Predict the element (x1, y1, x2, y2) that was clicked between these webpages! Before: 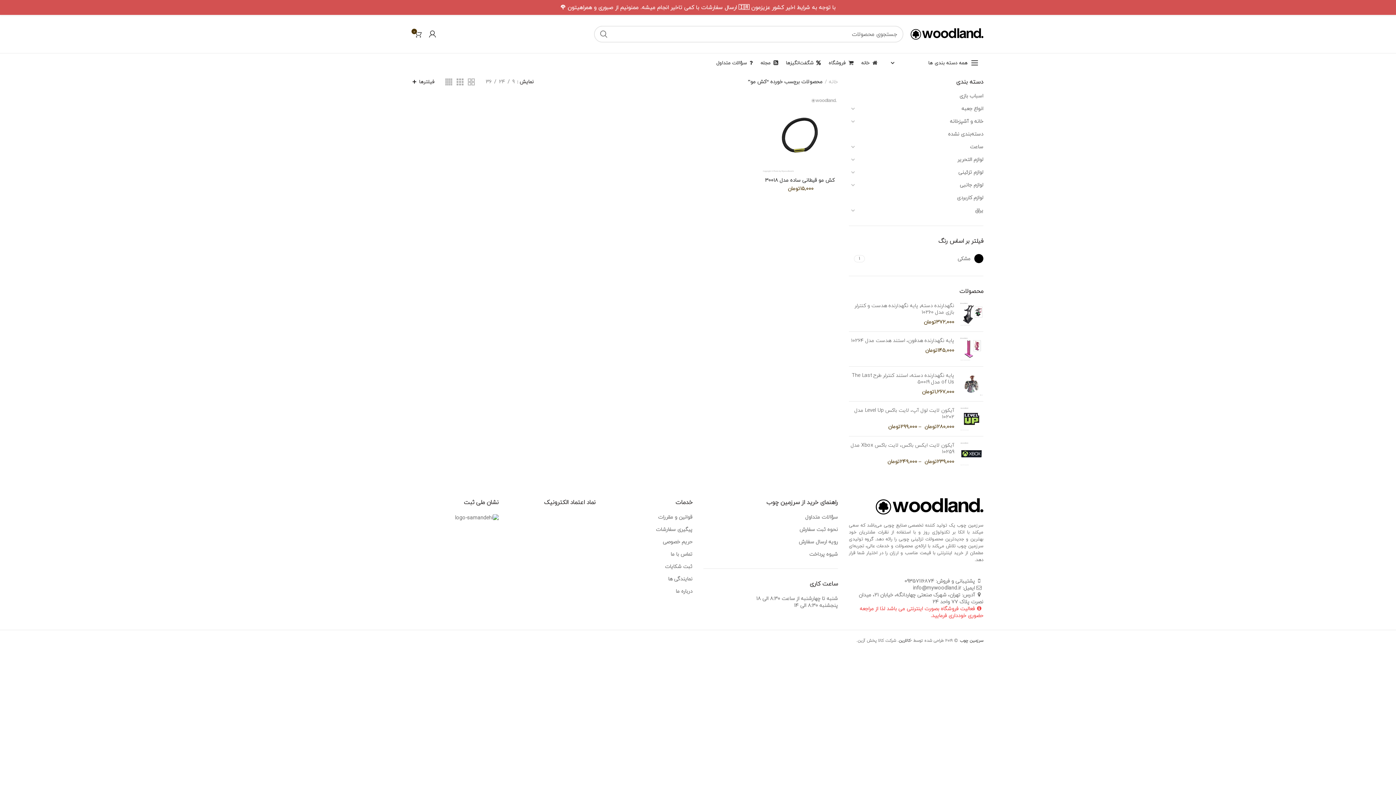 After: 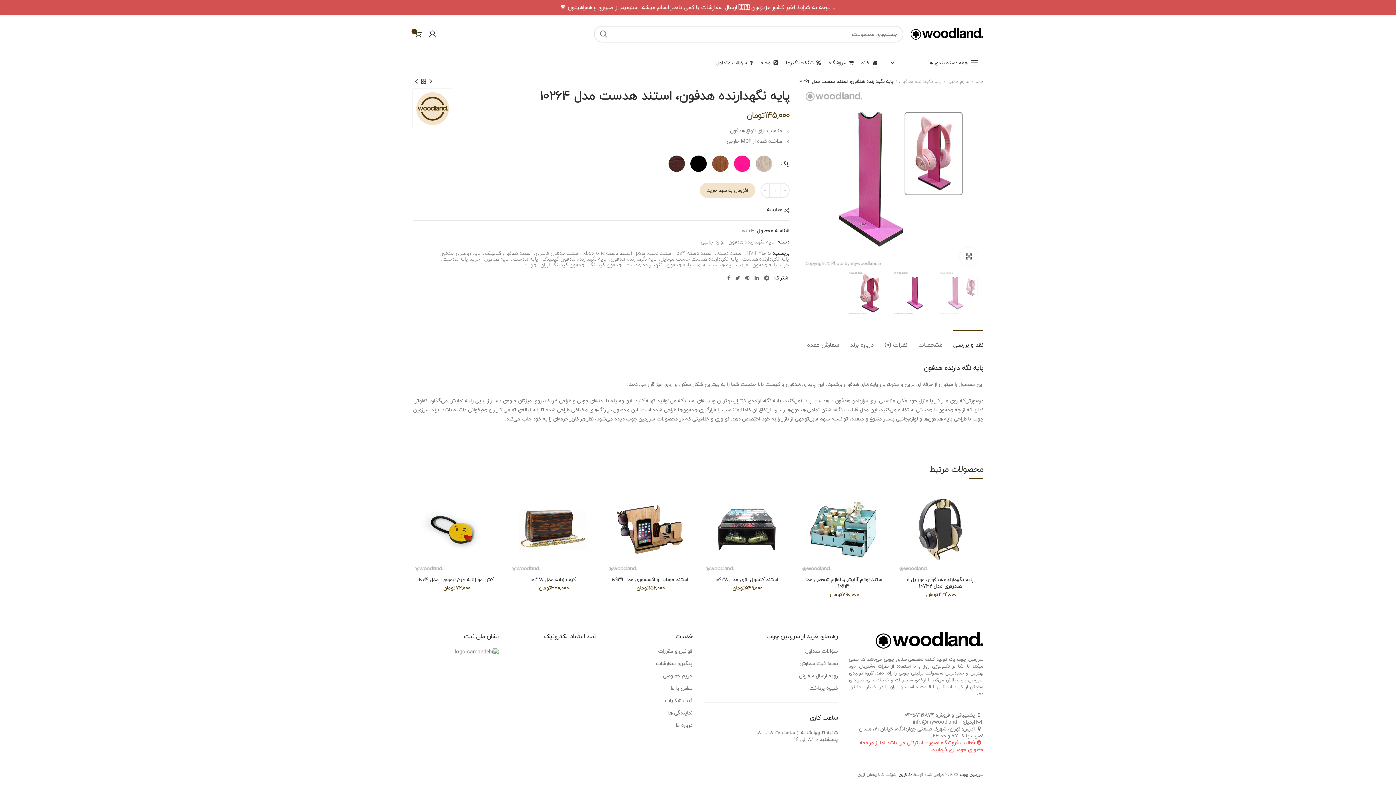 Action: bbox: (960, 337, 983, 361)